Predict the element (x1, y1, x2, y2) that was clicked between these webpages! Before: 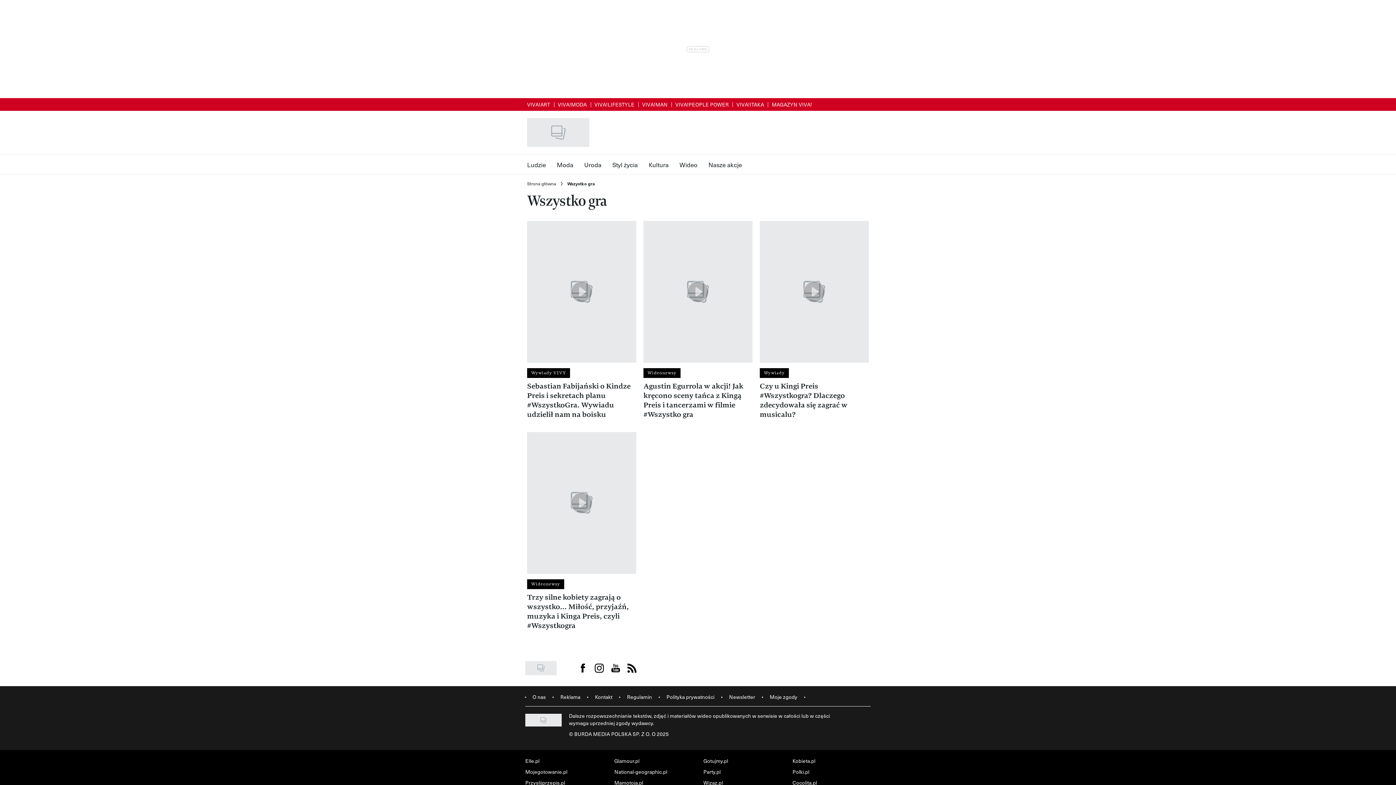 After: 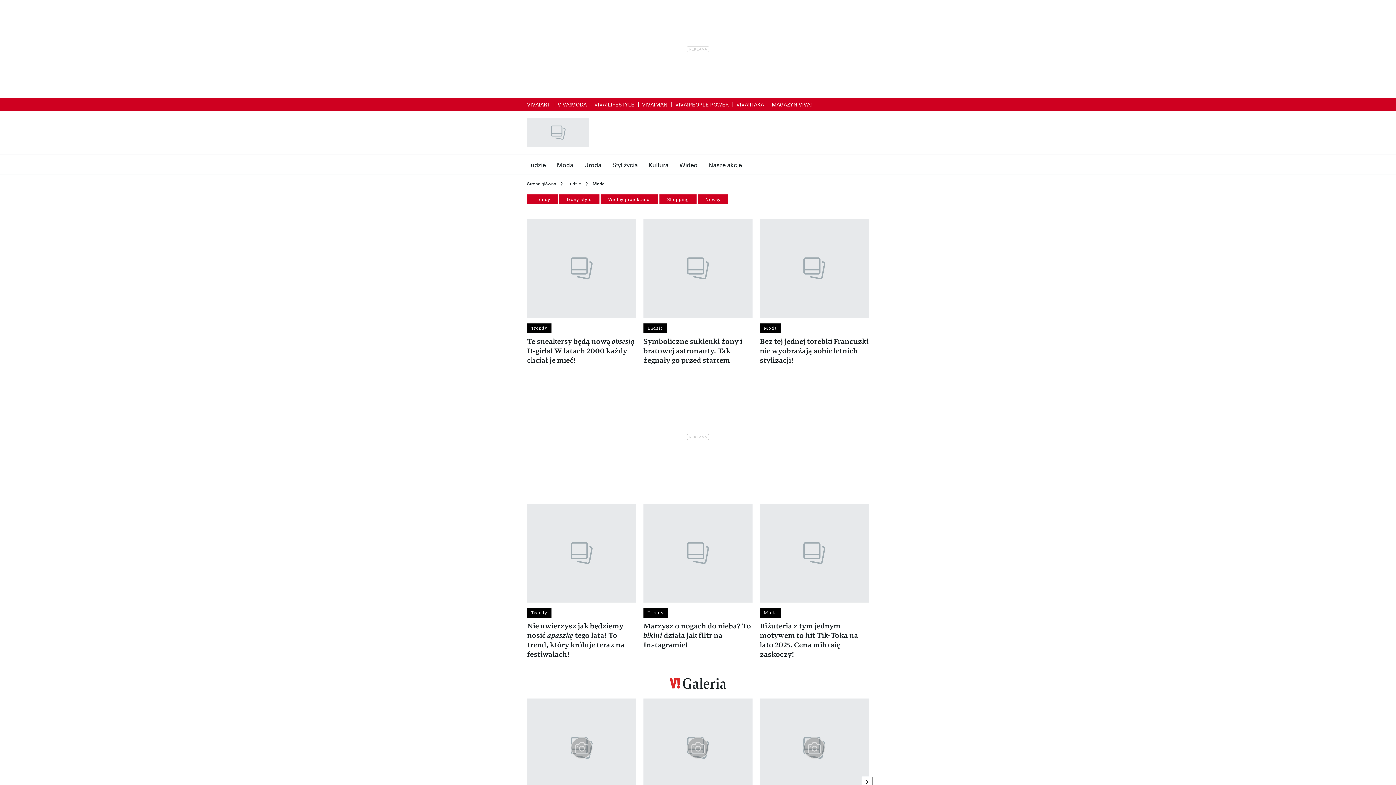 Action: bbox: (551, 154, 578, 174) label: Moda